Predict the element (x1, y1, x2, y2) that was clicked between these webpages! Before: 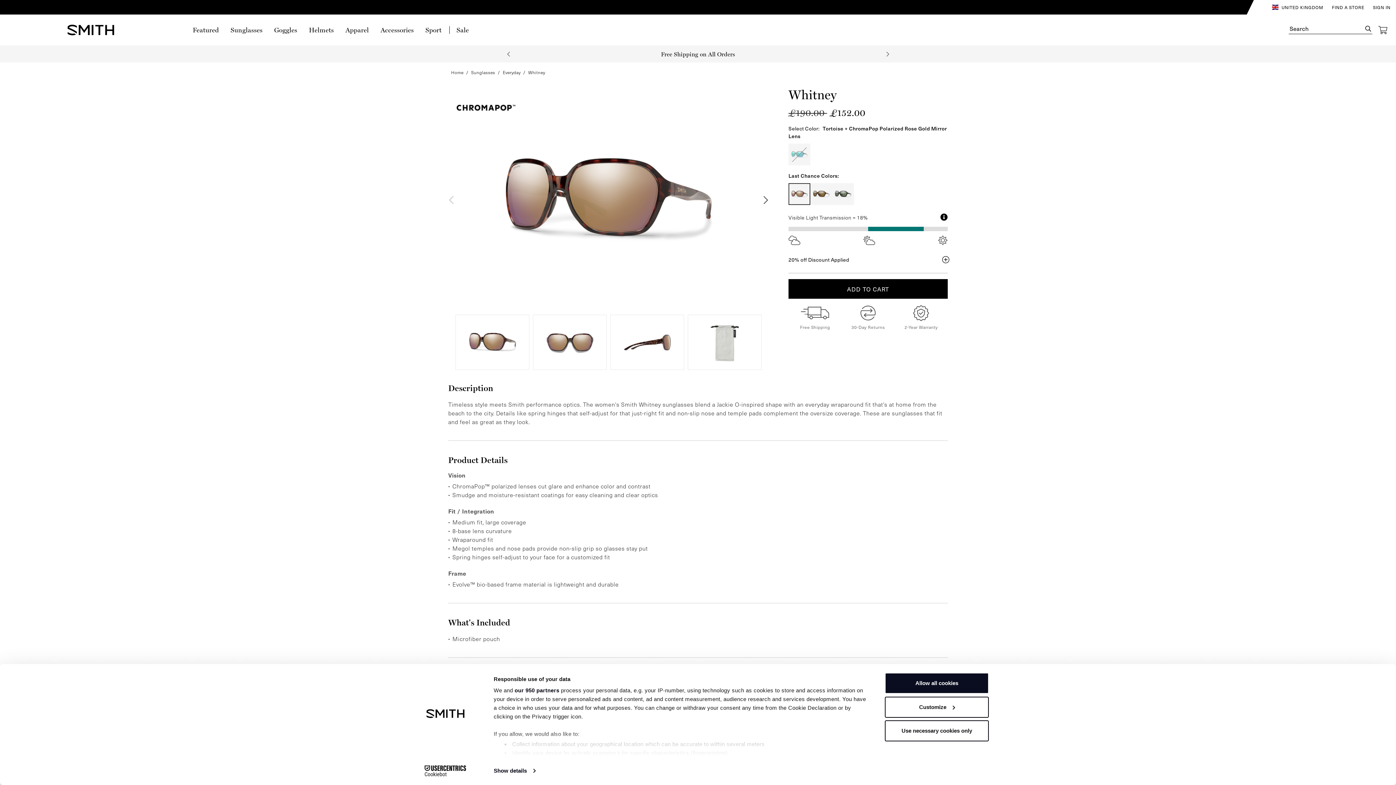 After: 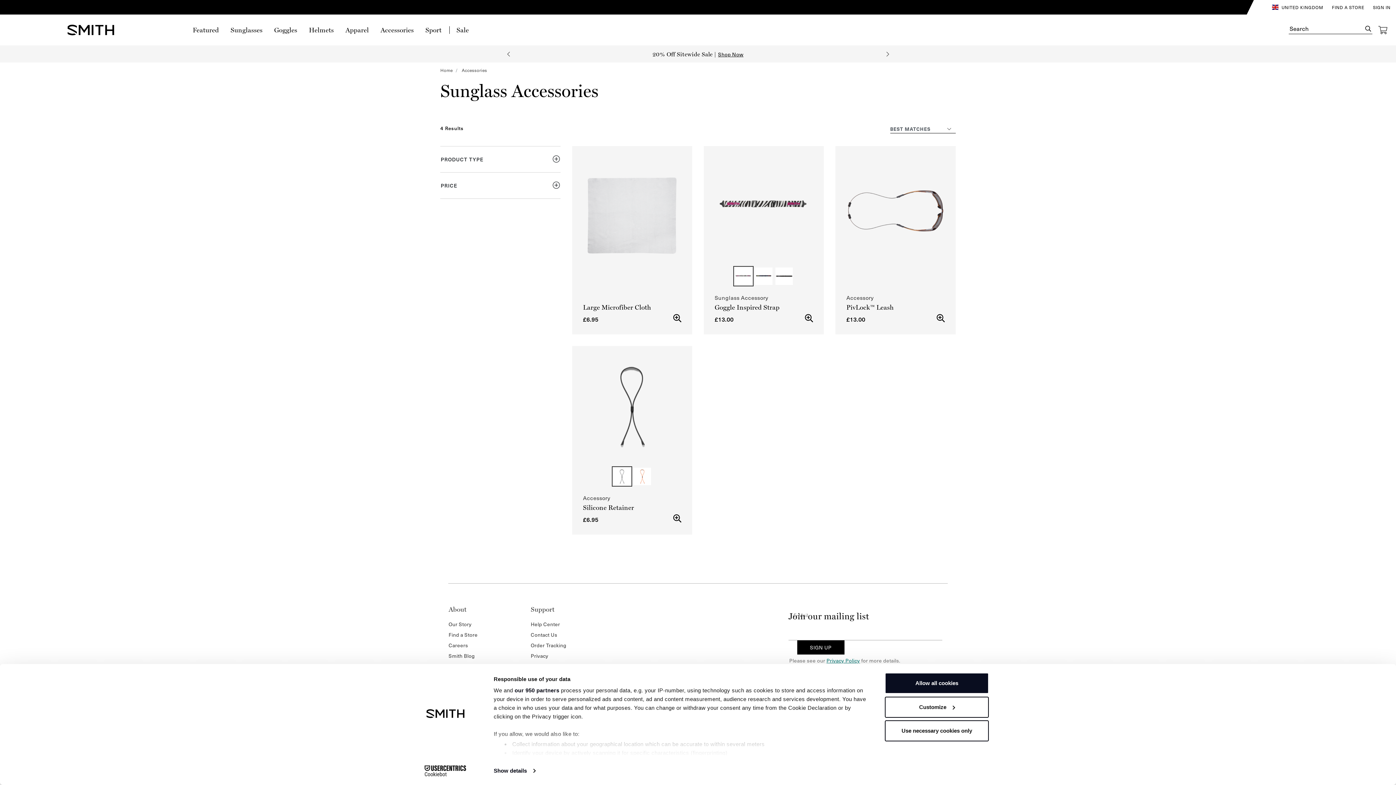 Action: label: Accessories bbox: (374, 25, 419, 34)